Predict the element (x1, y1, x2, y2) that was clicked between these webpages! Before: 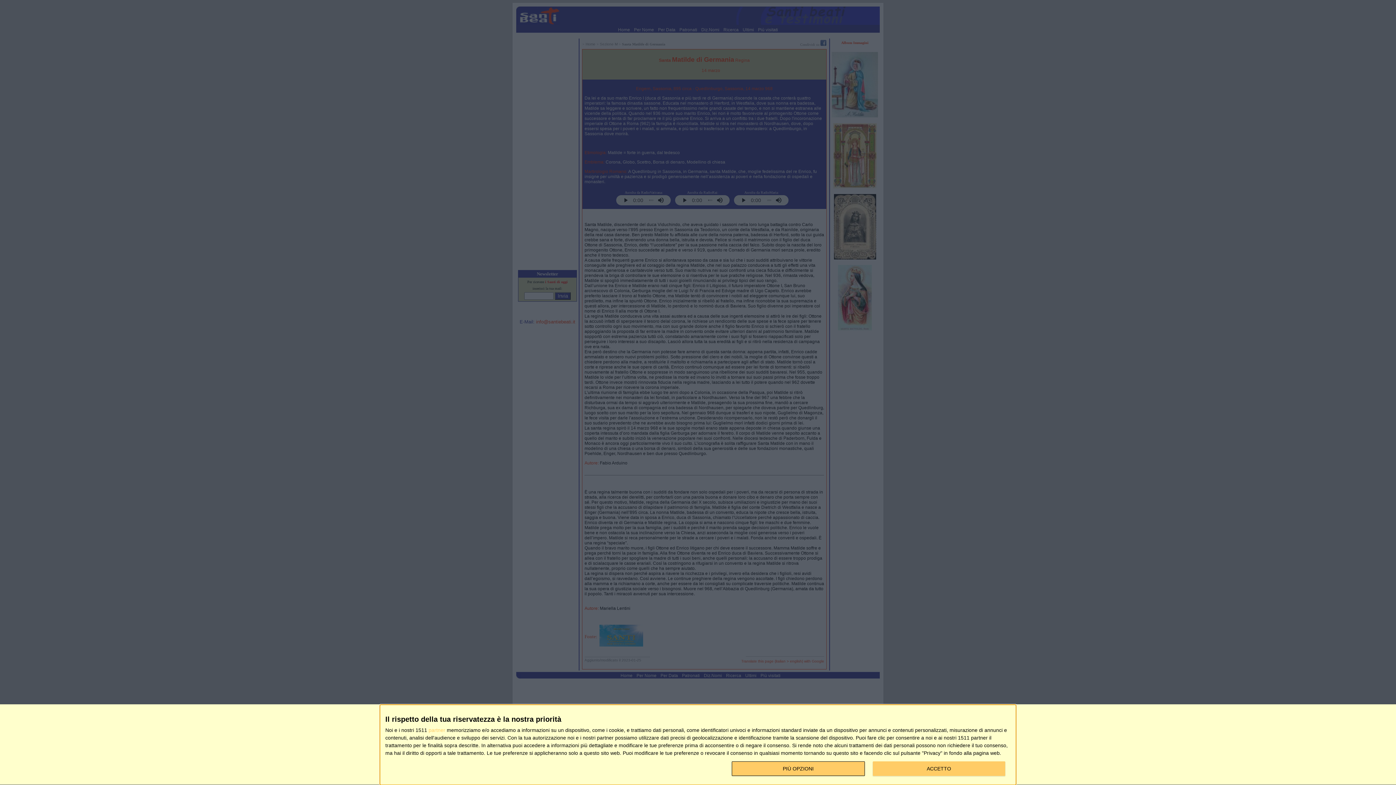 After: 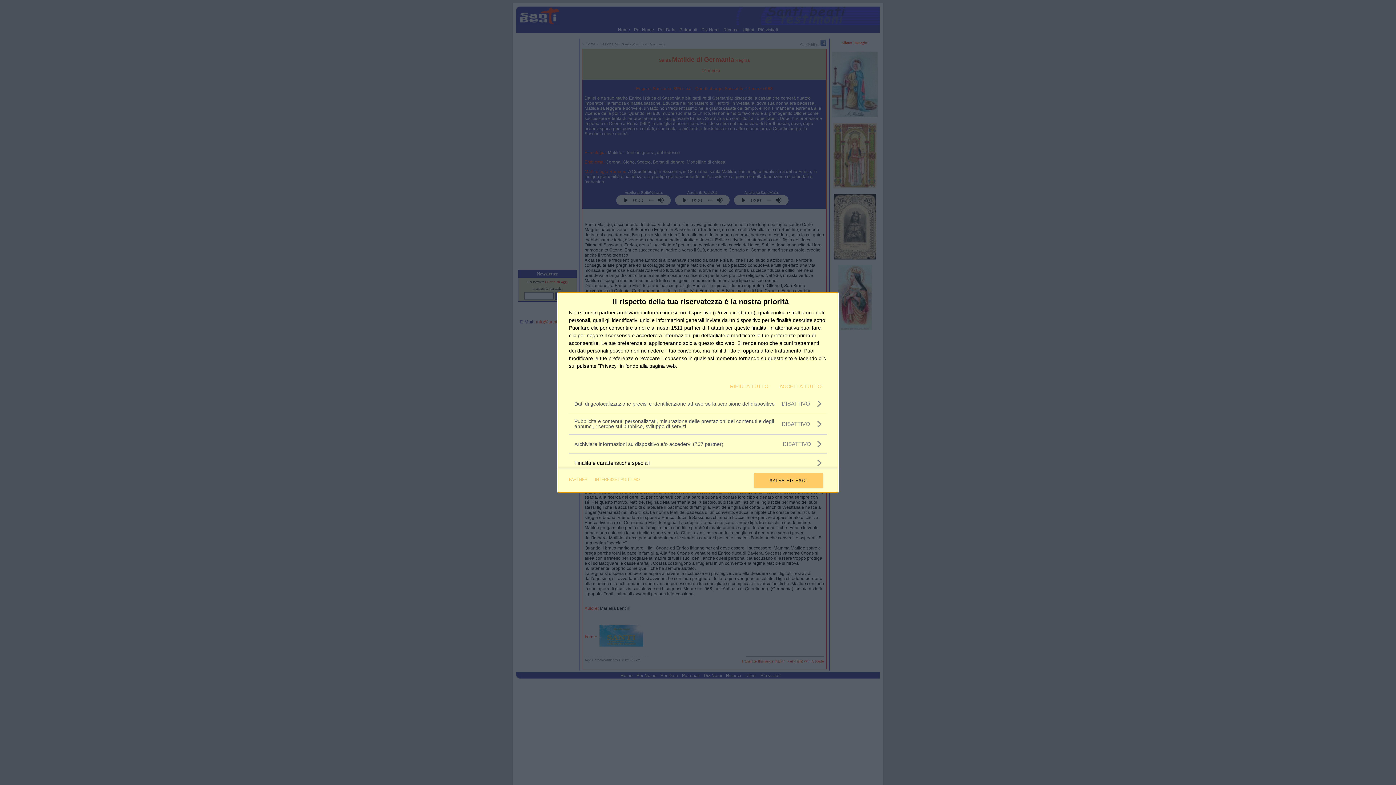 Action: bbox: (732, 761, 864, 776) label: PIÙ OPZIONI